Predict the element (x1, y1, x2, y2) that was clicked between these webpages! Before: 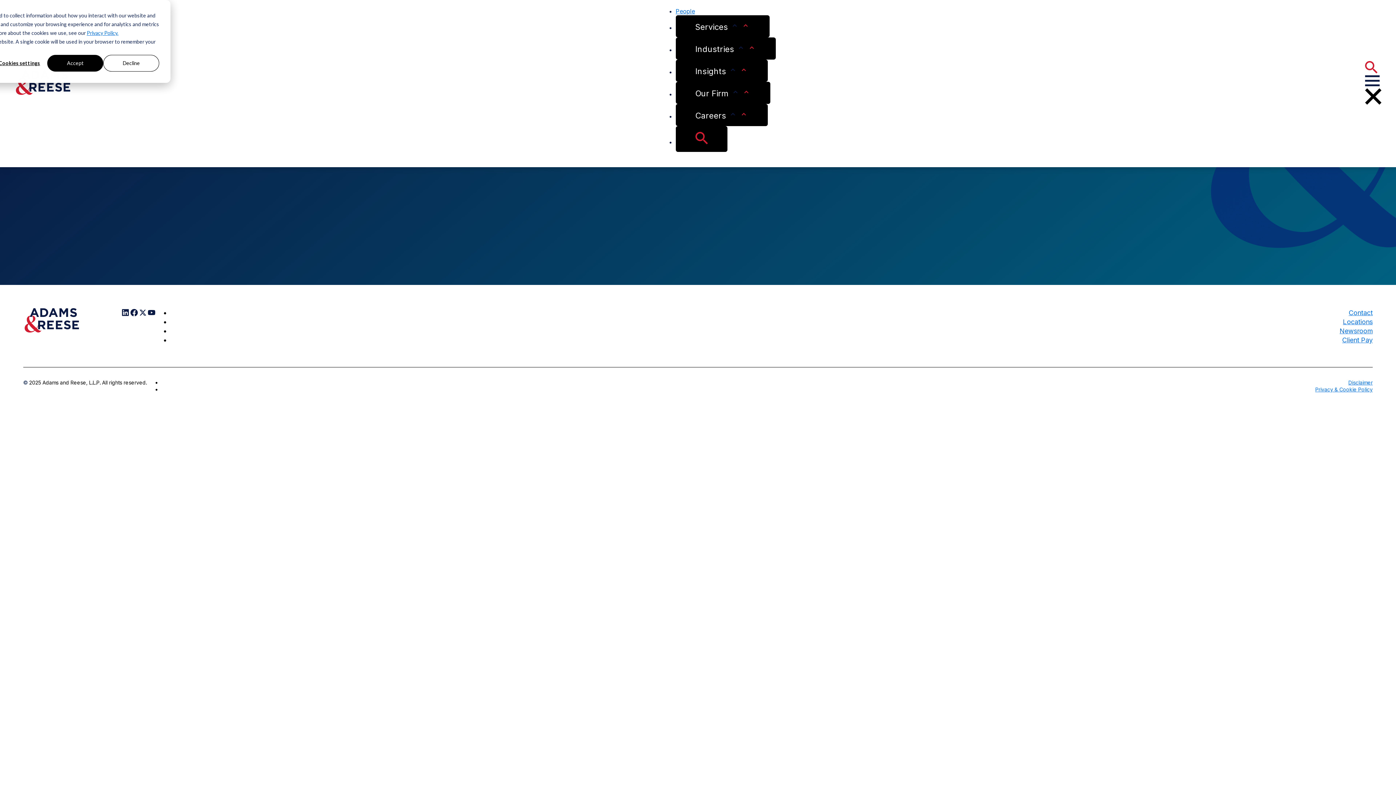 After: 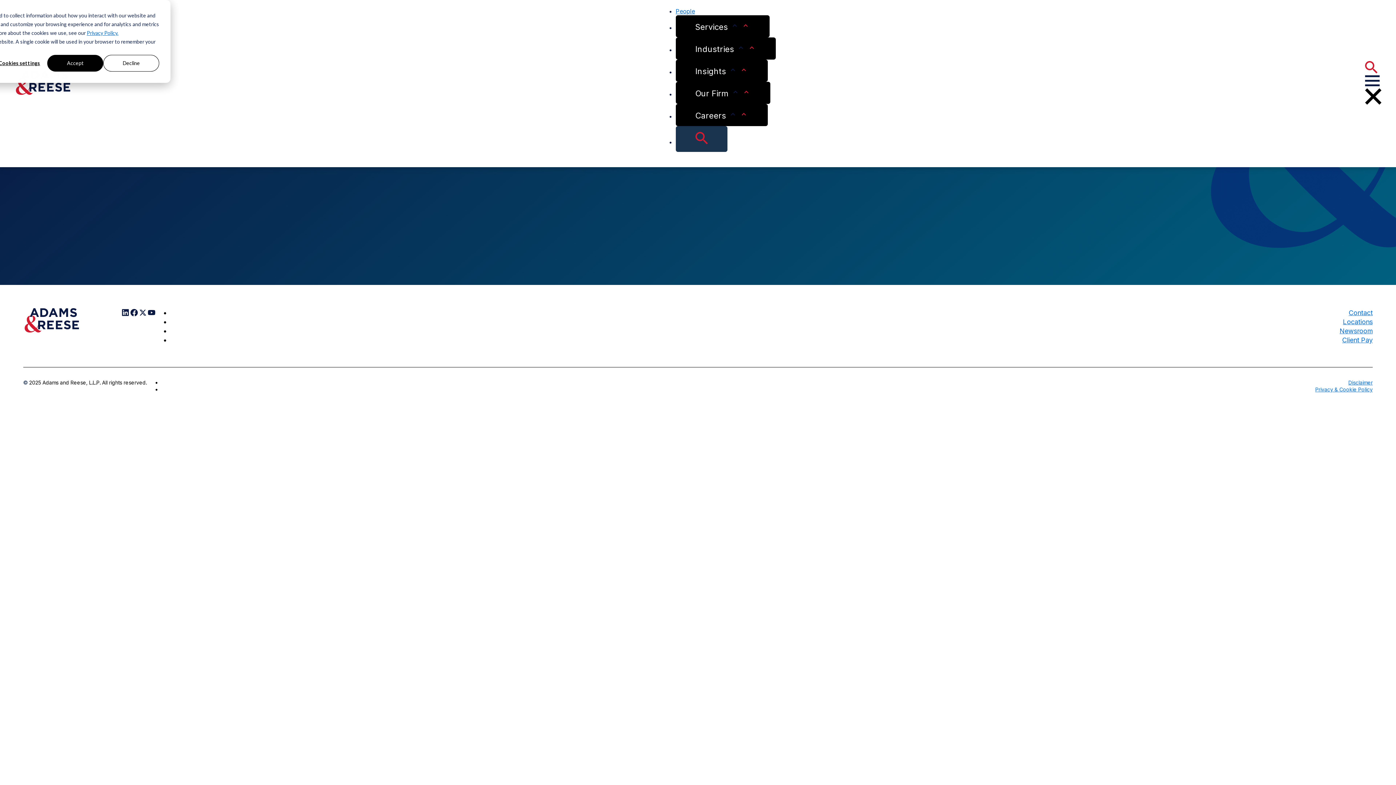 Action: bbox: (675, 126, 727, 152)